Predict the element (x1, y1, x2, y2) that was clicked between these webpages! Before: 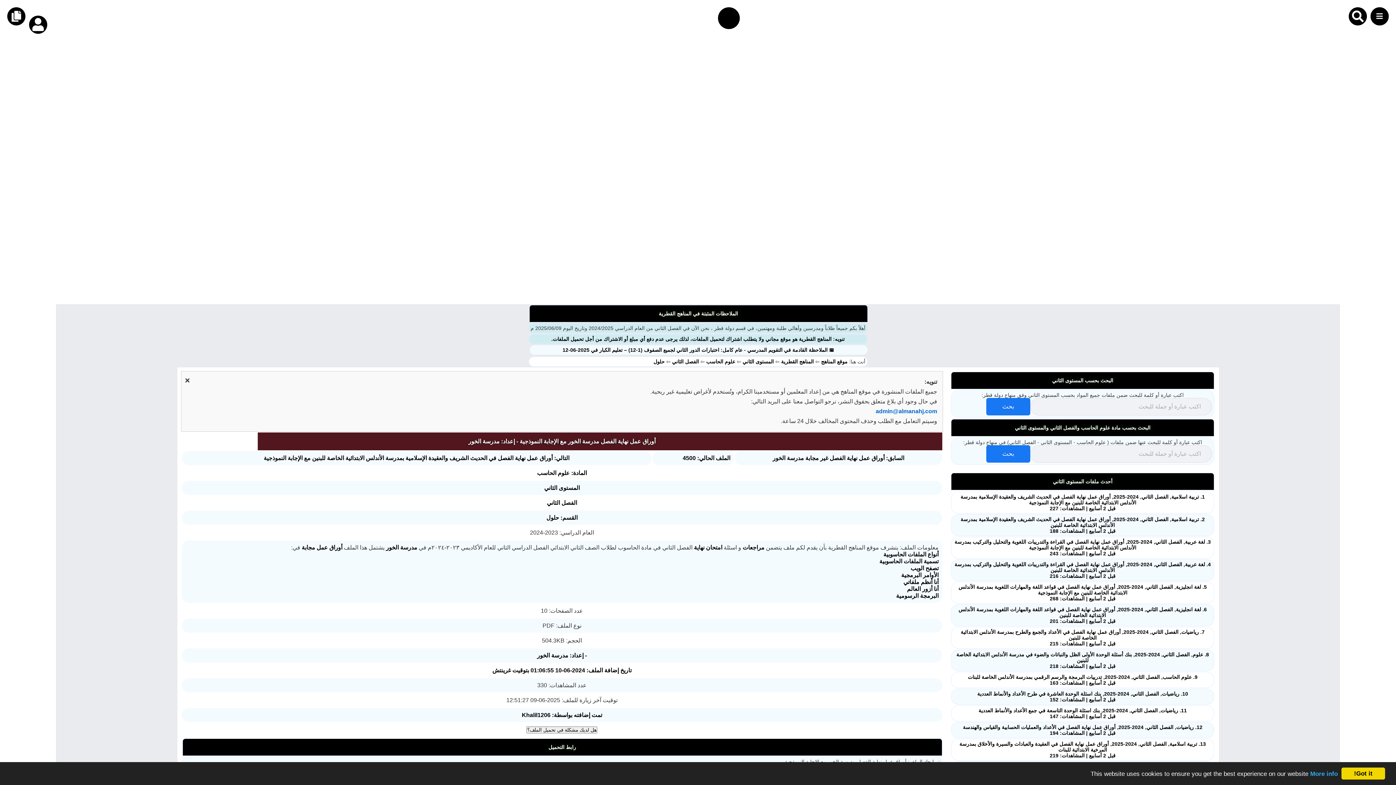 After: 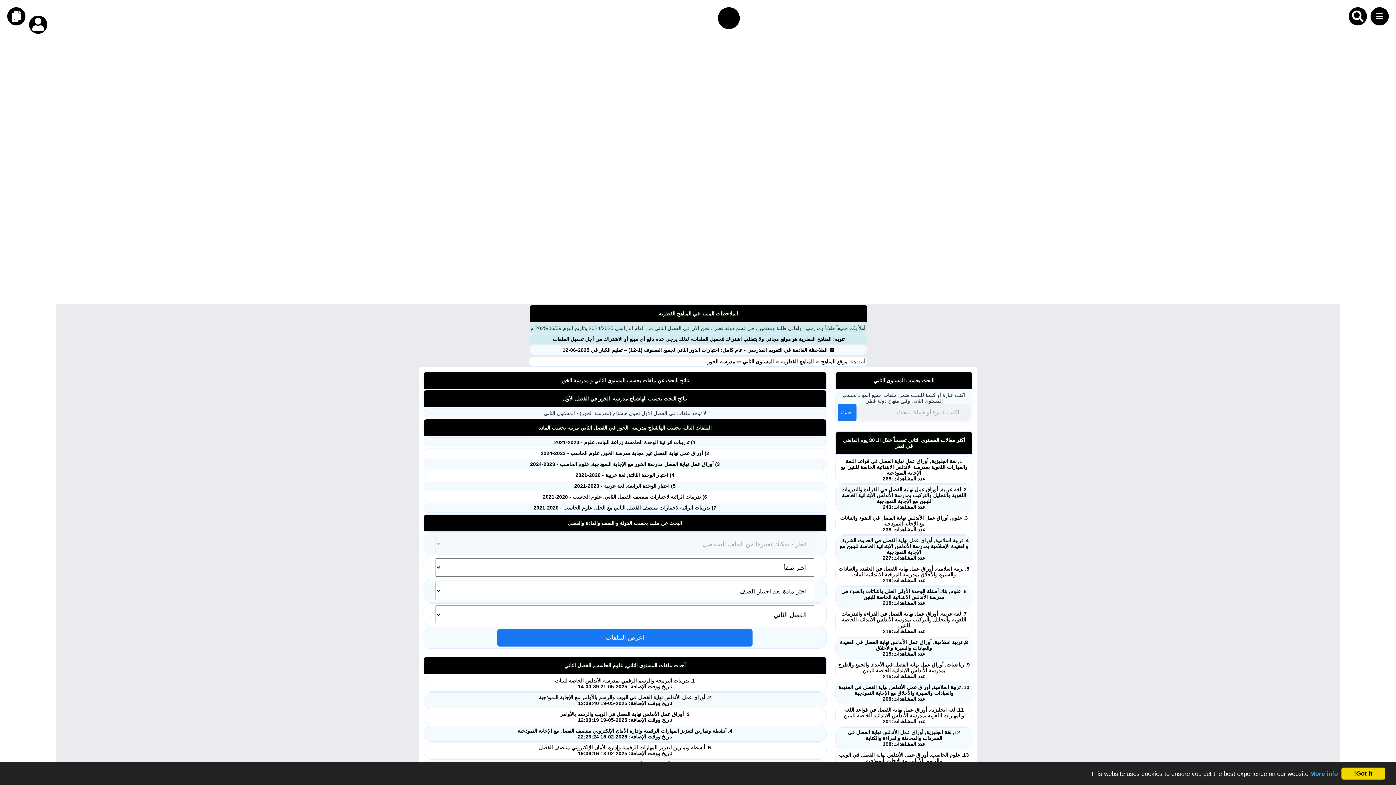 Action: bbox: (386, 544, 417, 550) label: مدرسة الخور